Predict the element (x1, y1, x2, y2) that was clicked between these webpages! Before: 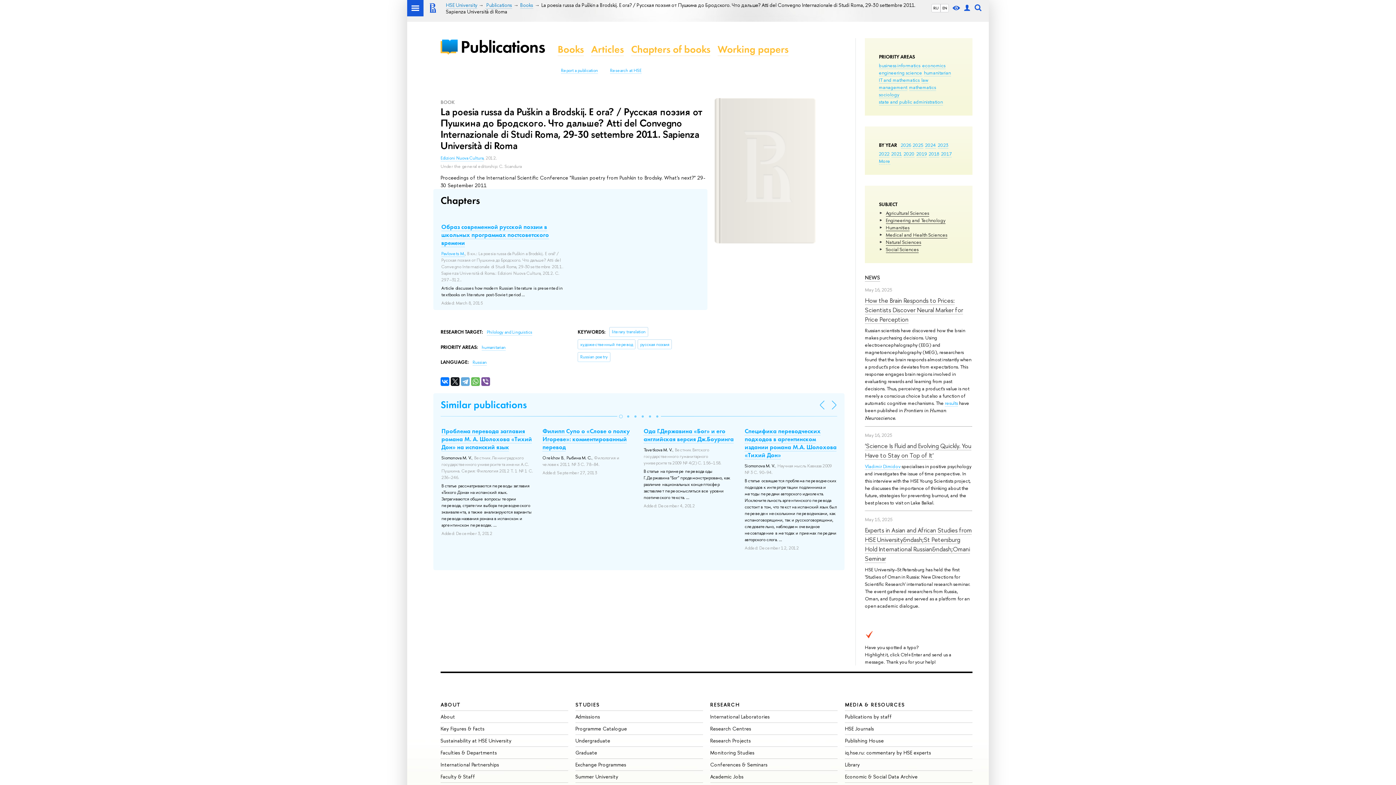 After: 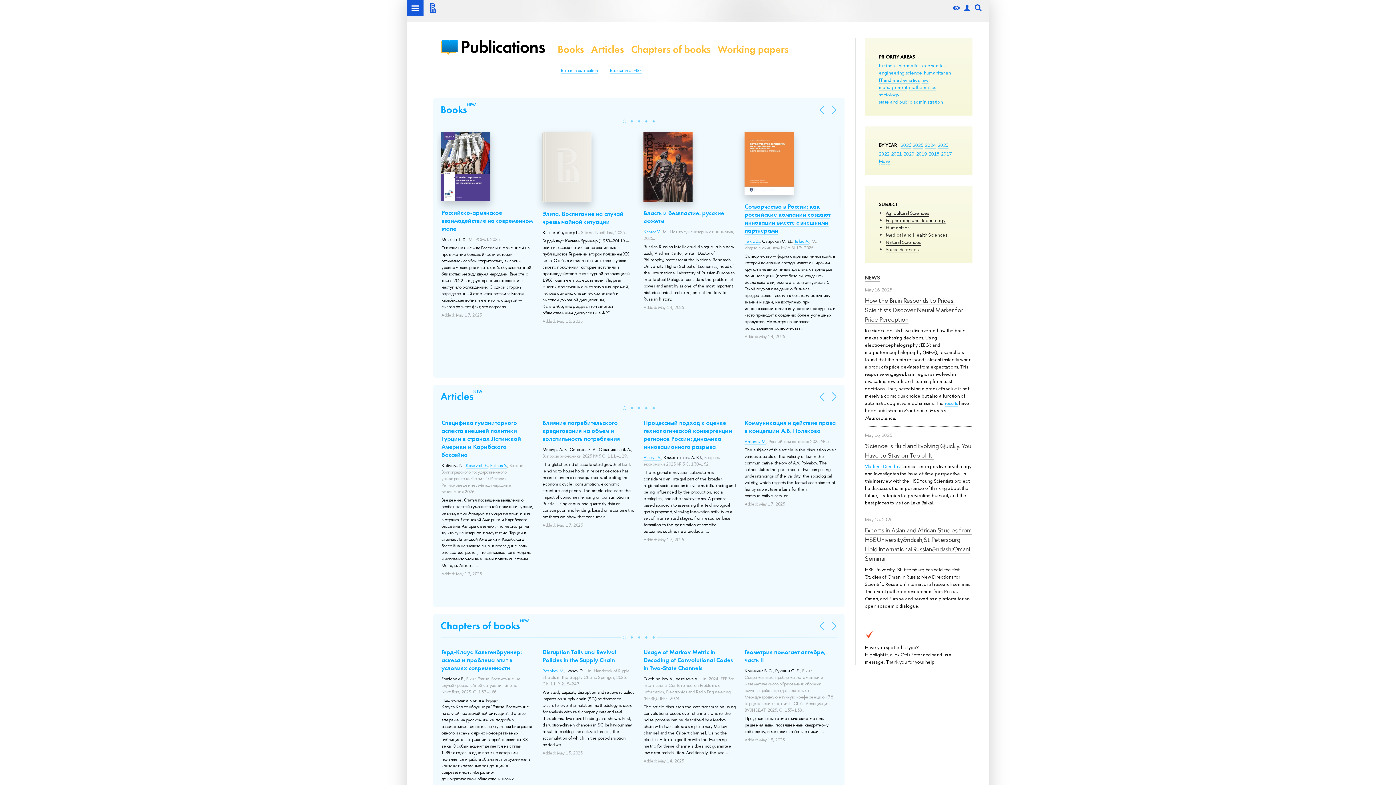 Action: label: Publications by staff bbox: (845, 713, 892, 720)